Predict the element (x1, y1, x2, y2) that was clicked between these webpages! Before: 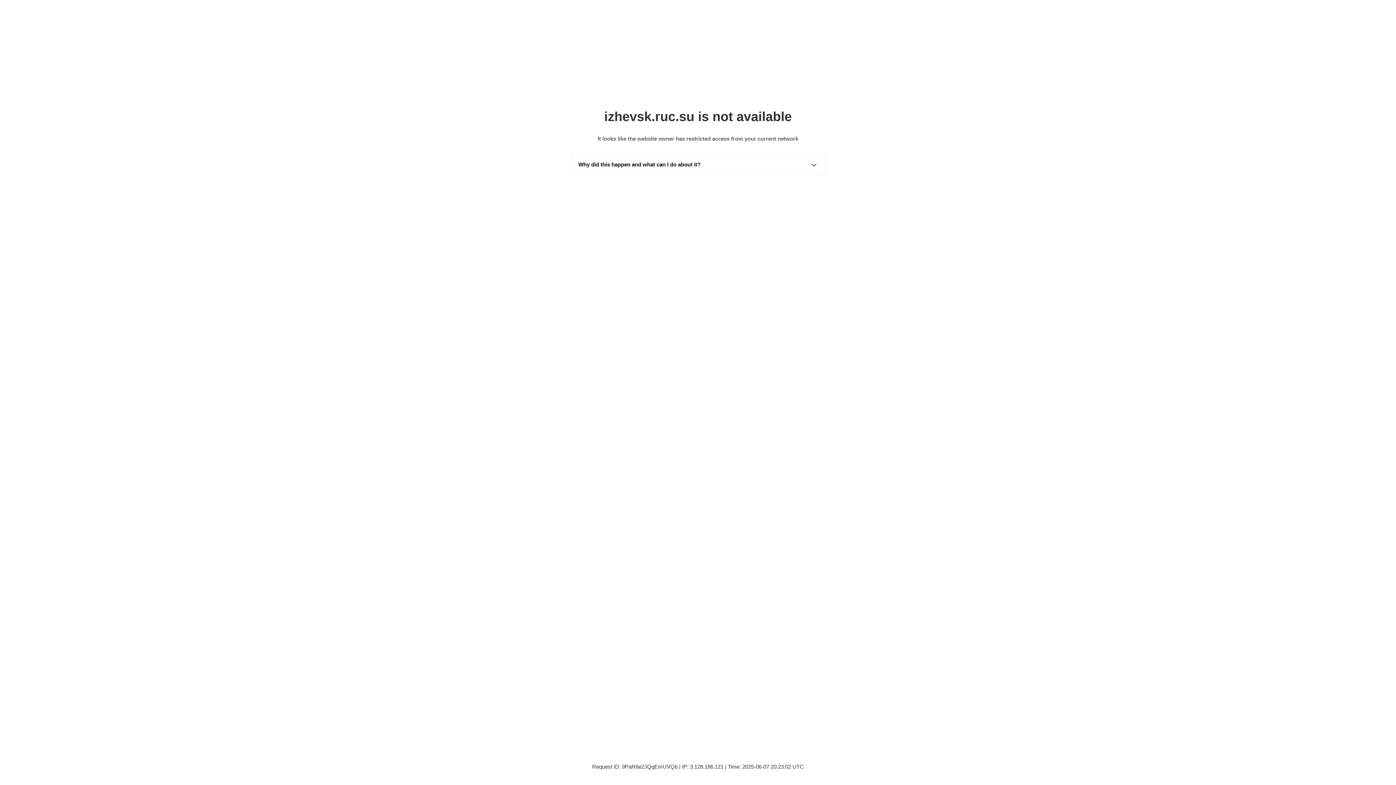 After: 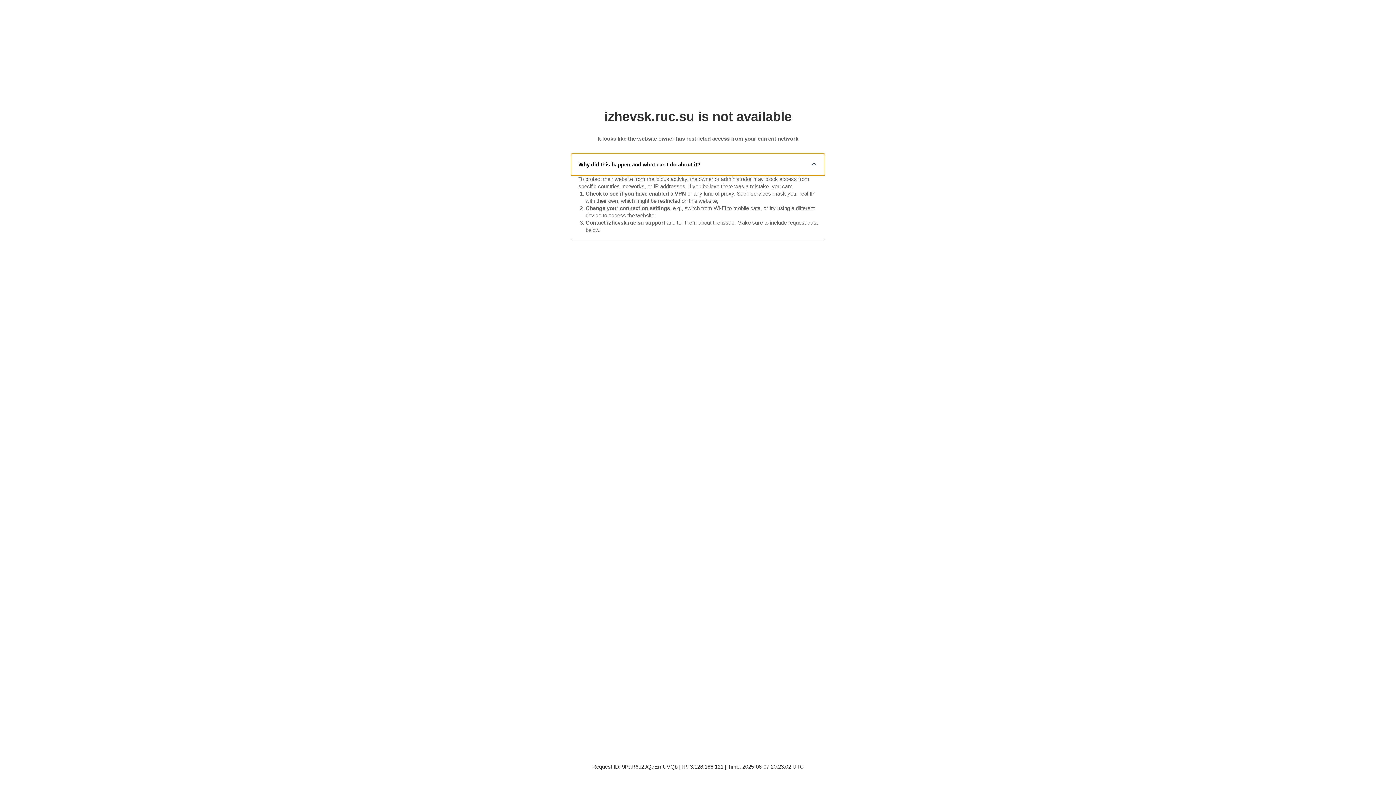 Action: label: Why did this happen and what can I do about it? bbox: (571, 153, 825, 175)